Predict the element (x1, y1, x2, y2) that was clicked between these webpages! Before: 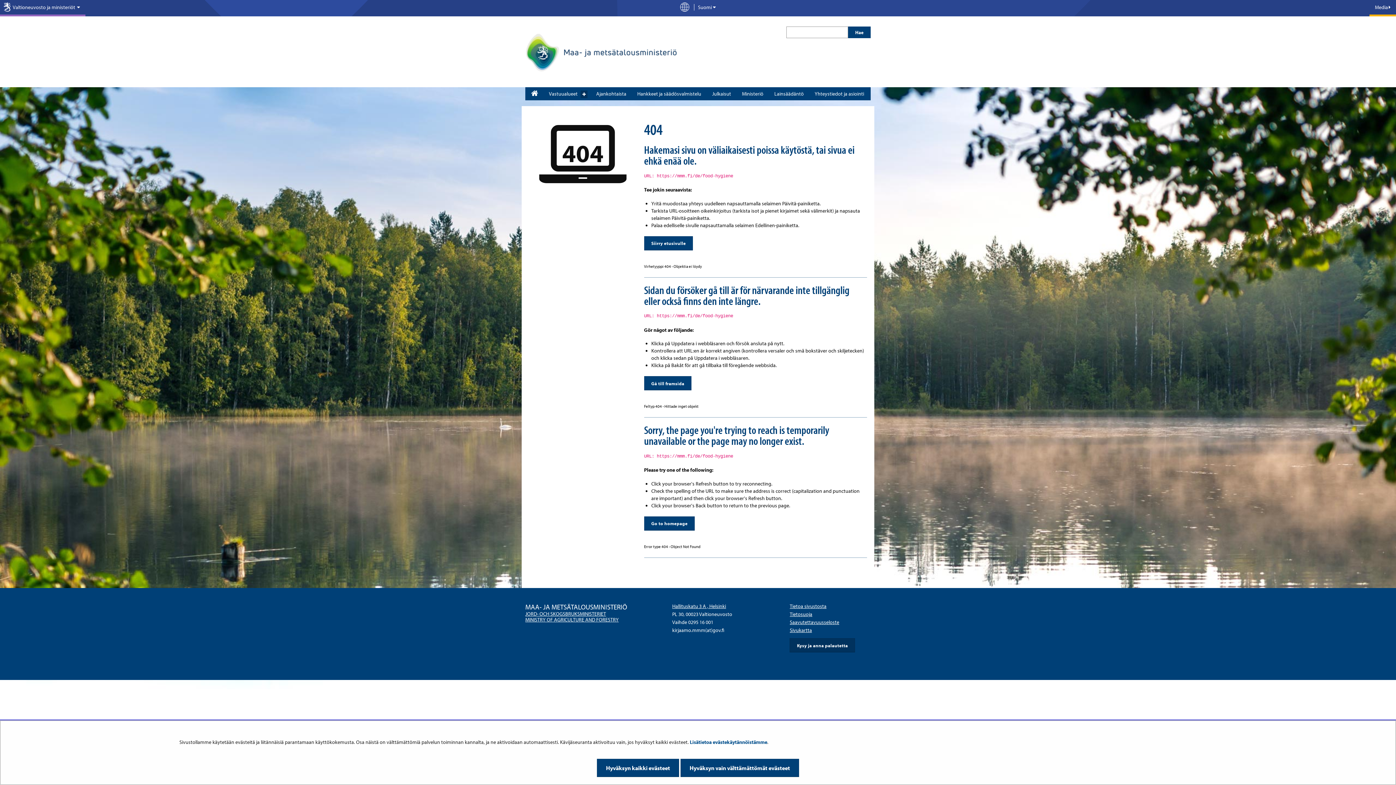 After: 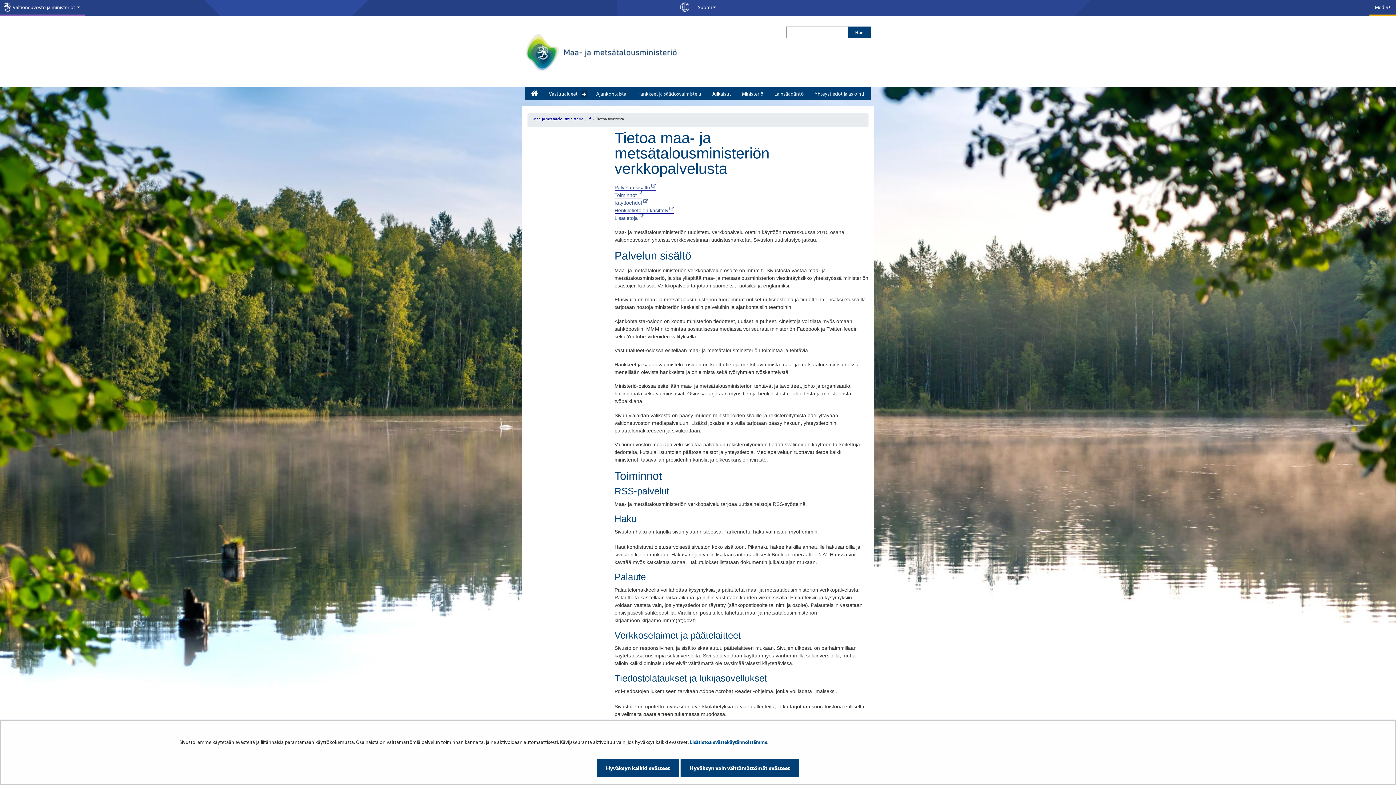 Action: label: Tietoa sivustosta bbox: (789, 603, 826, 609)